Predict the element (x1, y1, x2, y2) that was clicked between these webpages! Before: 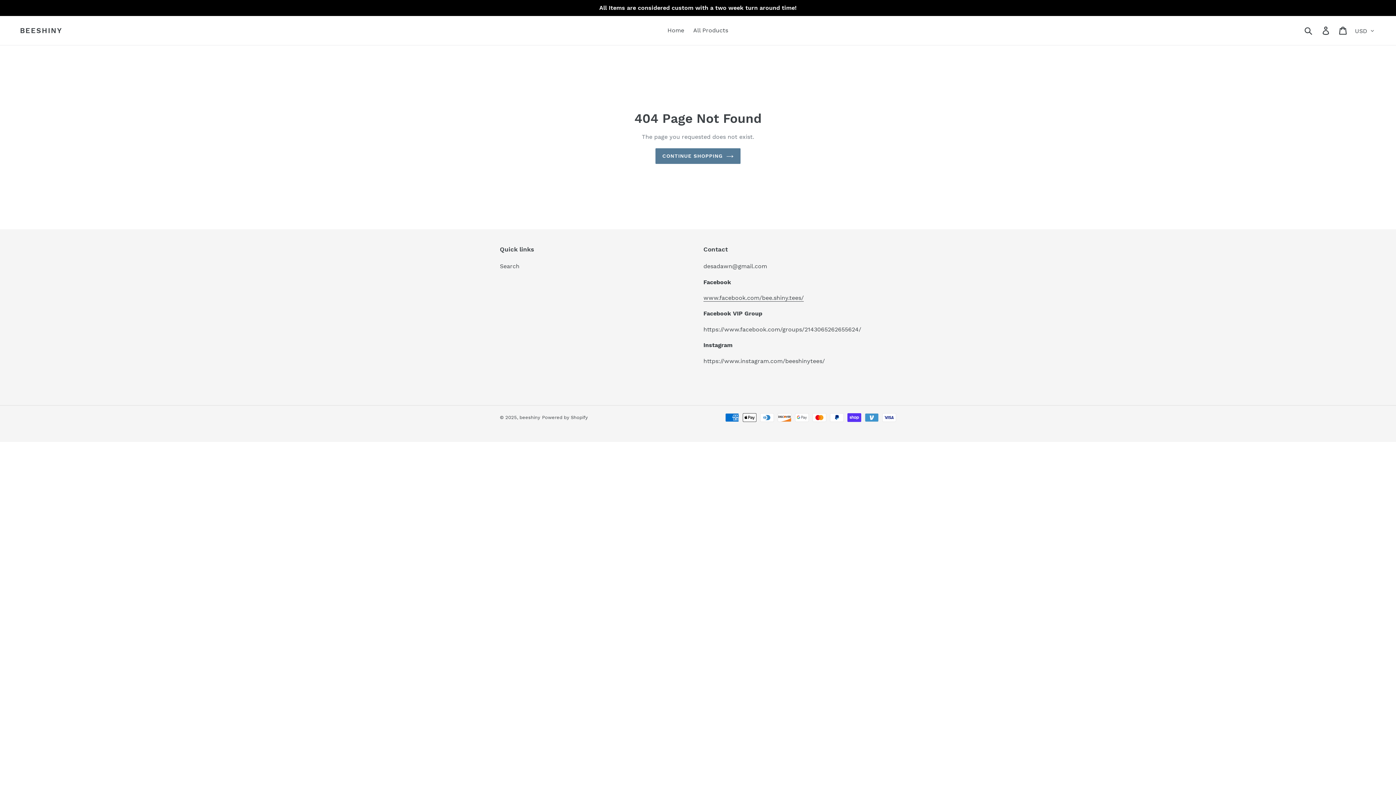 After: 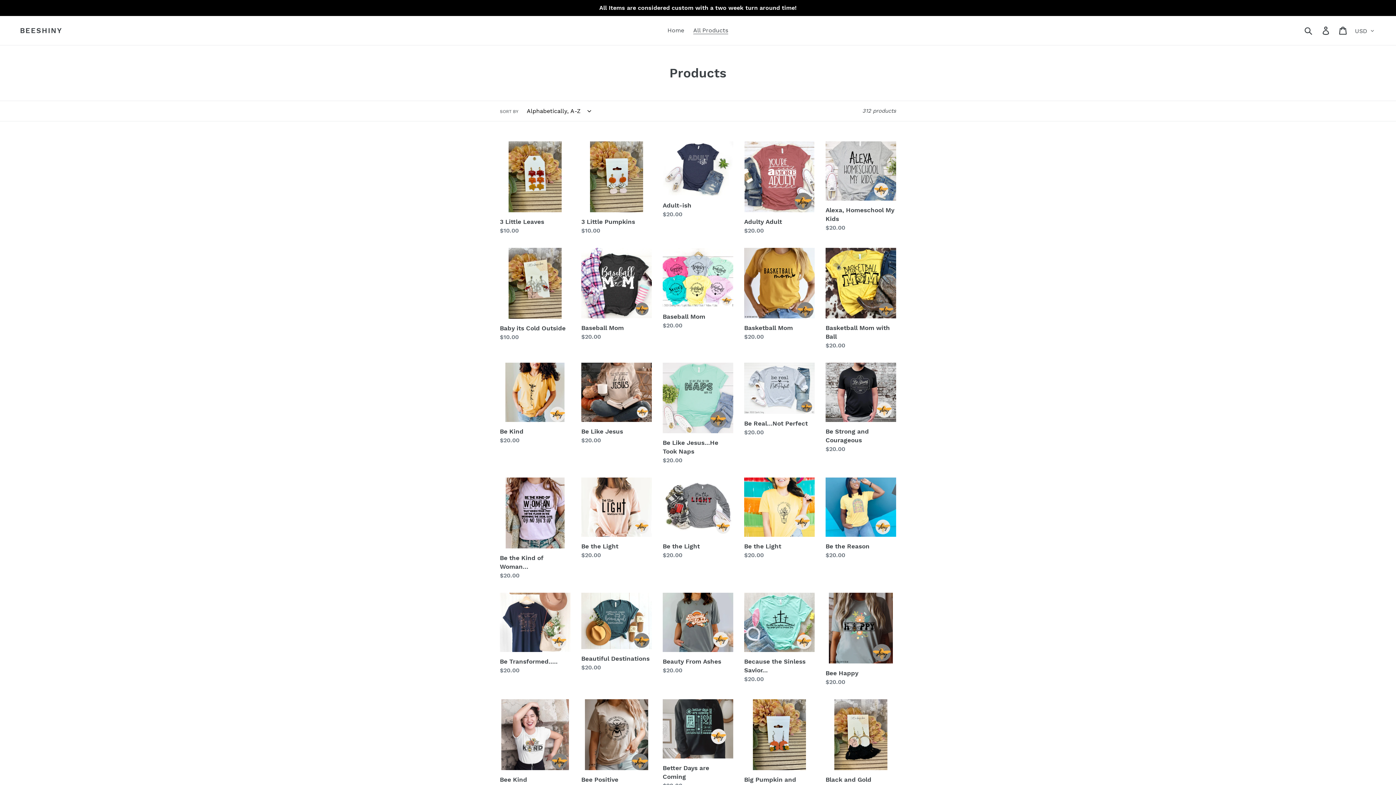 Action: bbox: (689, 25, 732, 36) label: All Products